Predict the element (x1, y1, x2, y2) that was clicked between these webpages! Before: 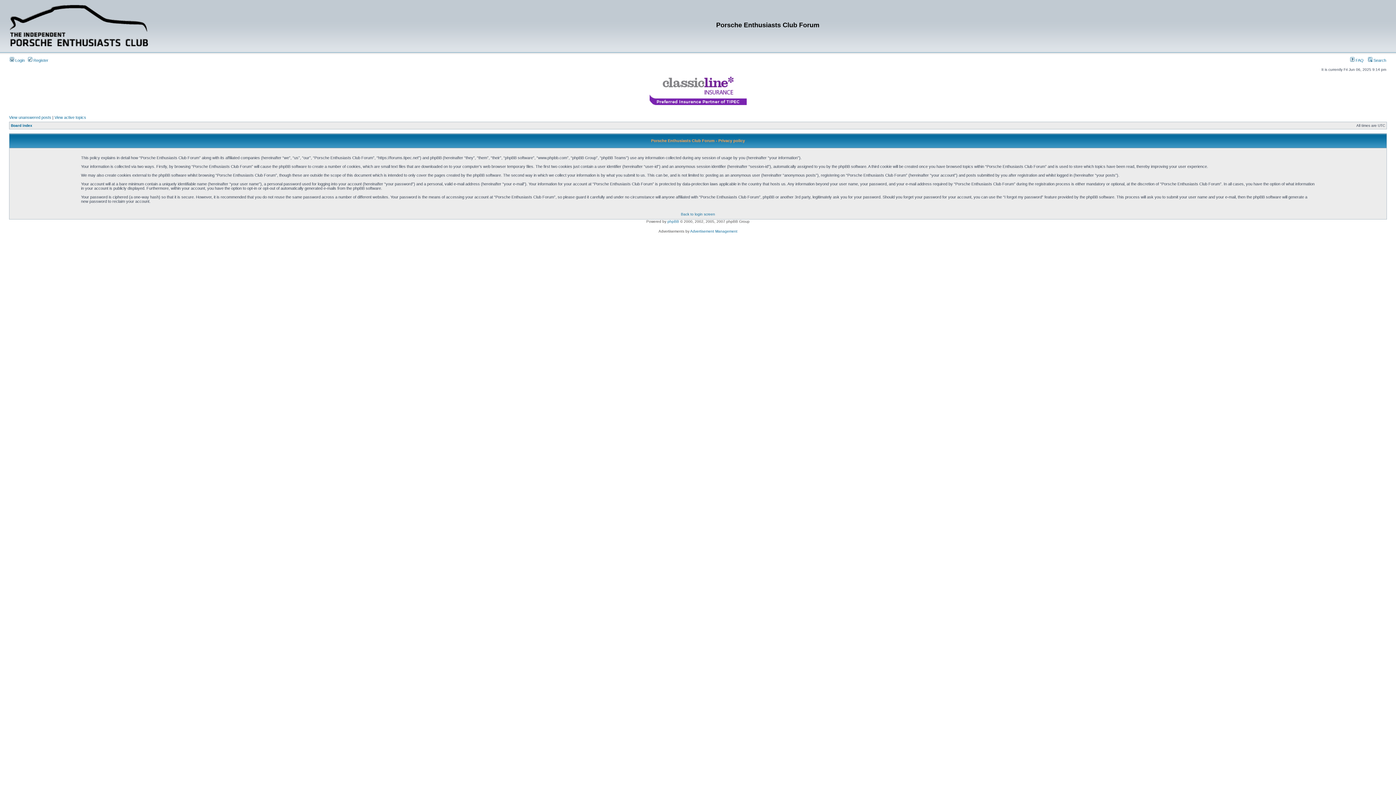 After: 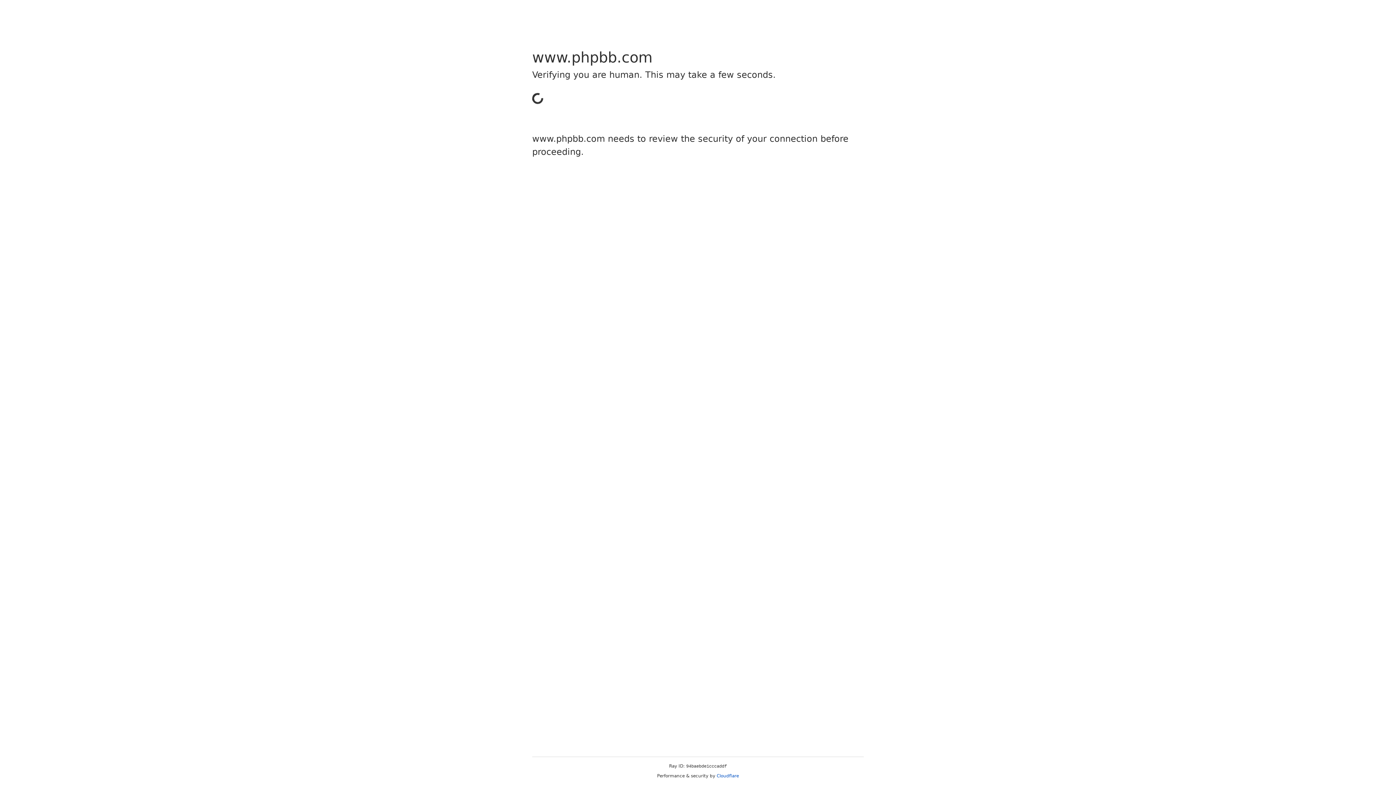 Action: bbox: (667, 219, 679, 223) label: phpBB